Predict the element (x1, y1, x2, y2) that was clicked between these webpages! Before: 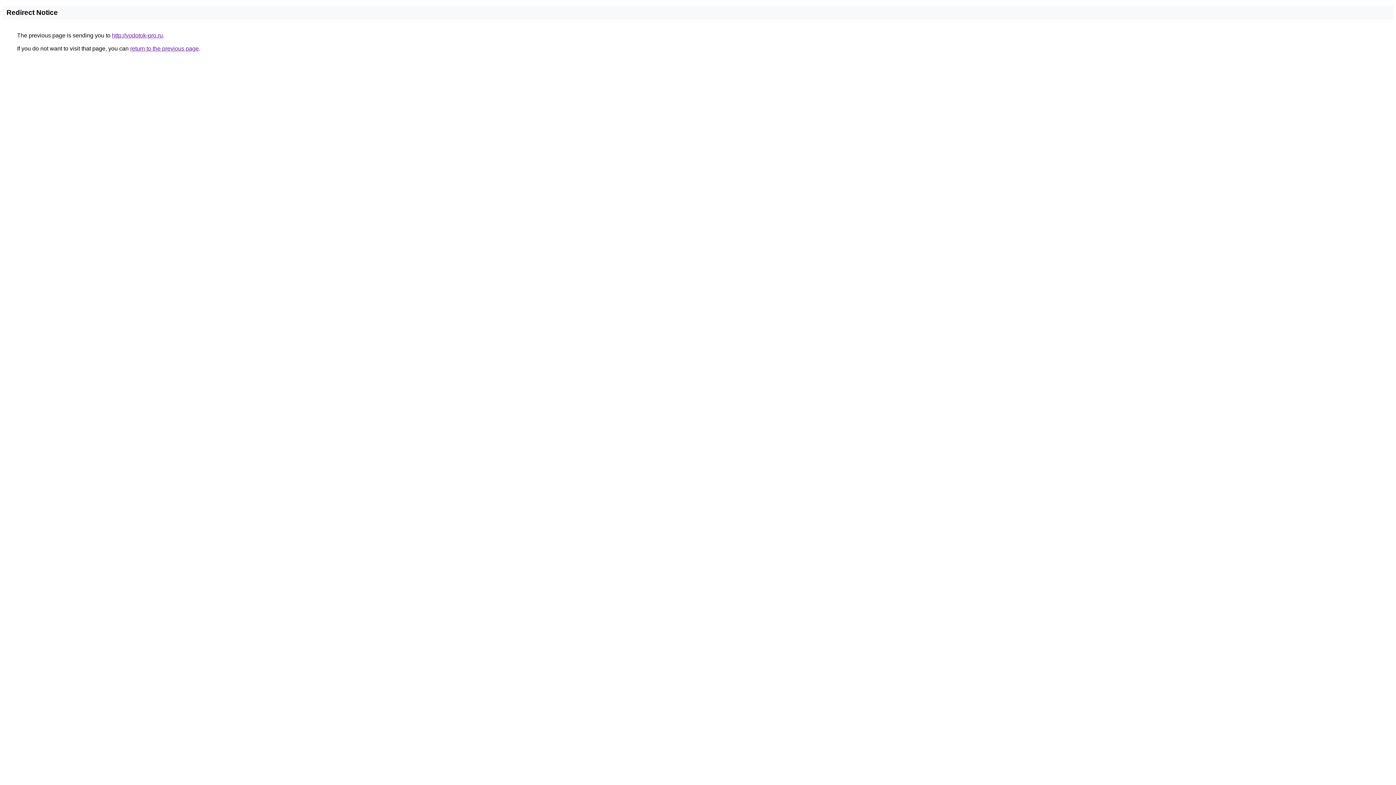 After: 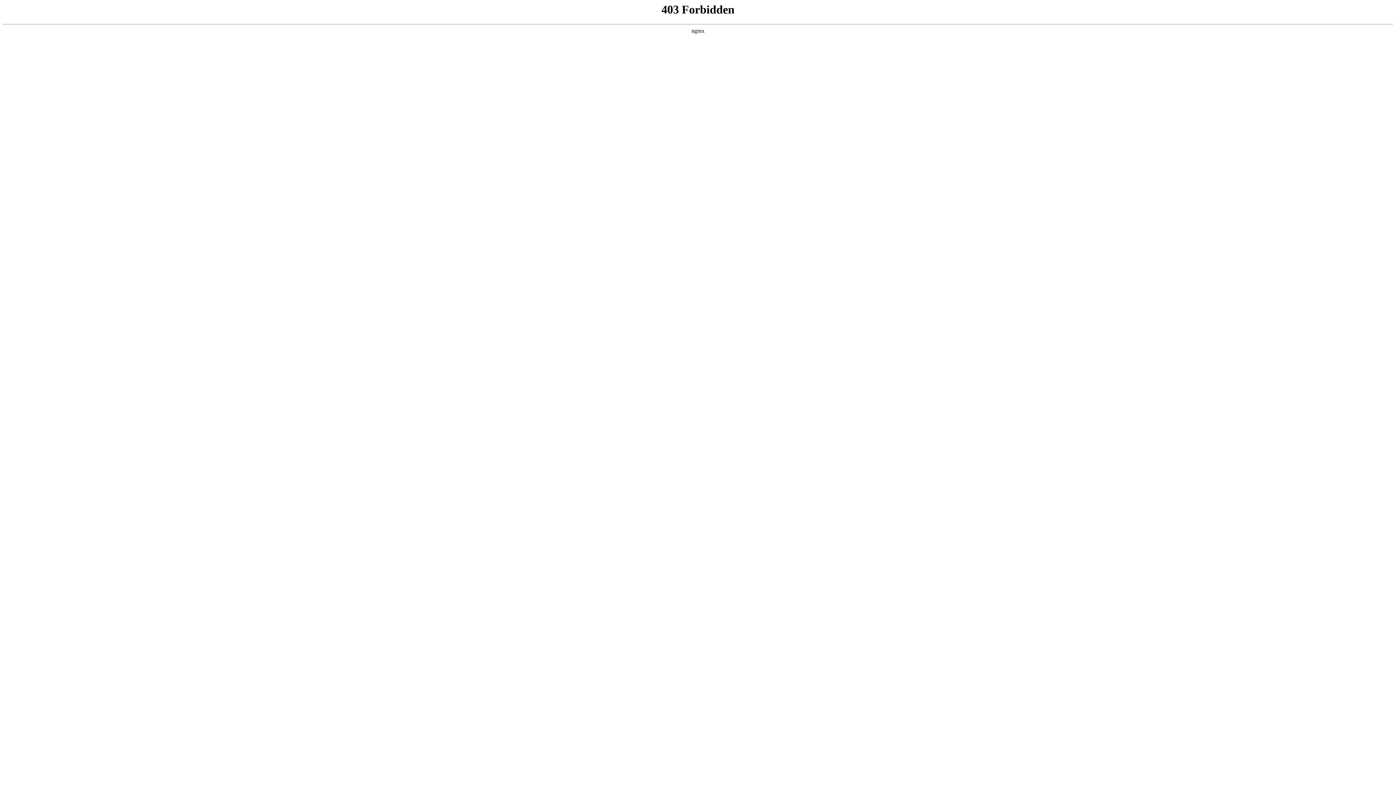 Action: label: http://vodotok-pro.ru bbox: (112, 32, 162, 38)